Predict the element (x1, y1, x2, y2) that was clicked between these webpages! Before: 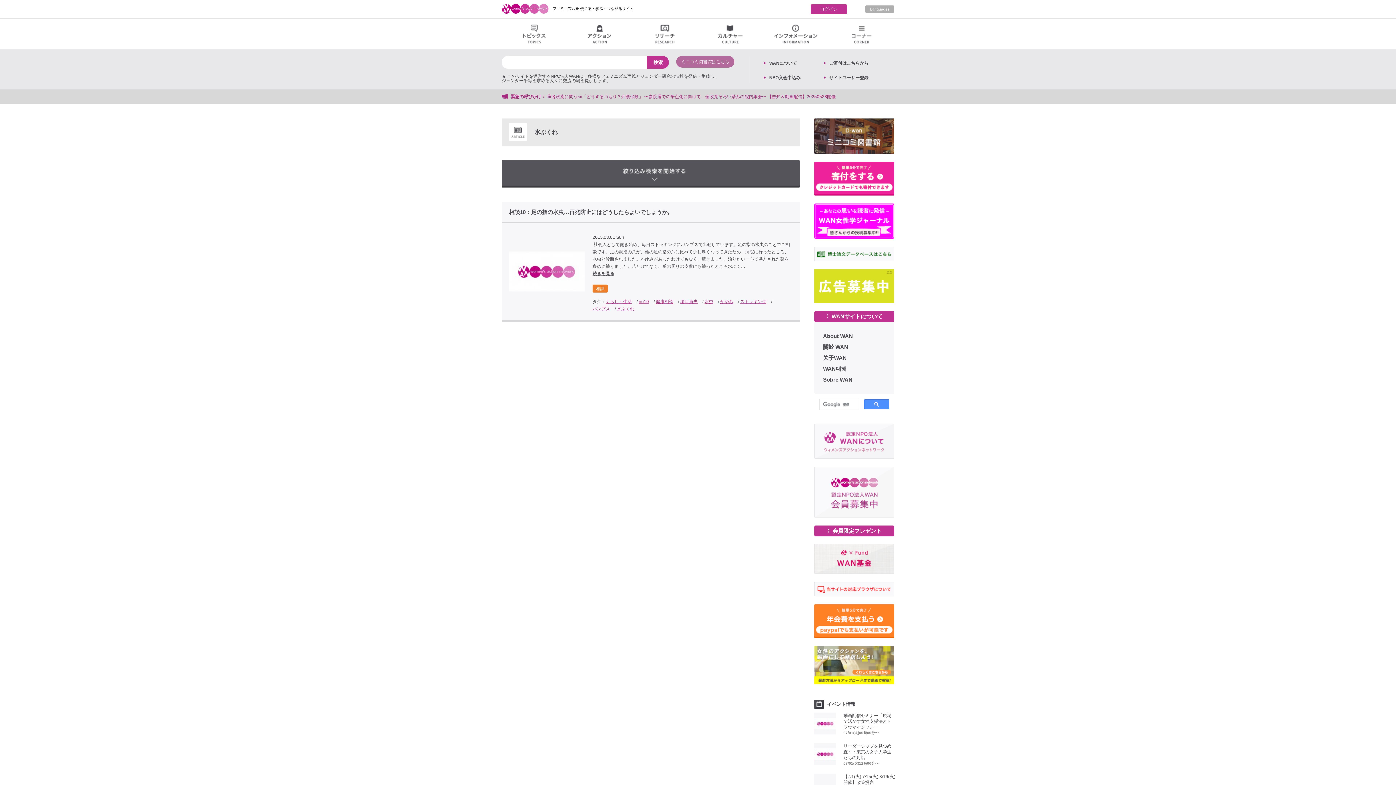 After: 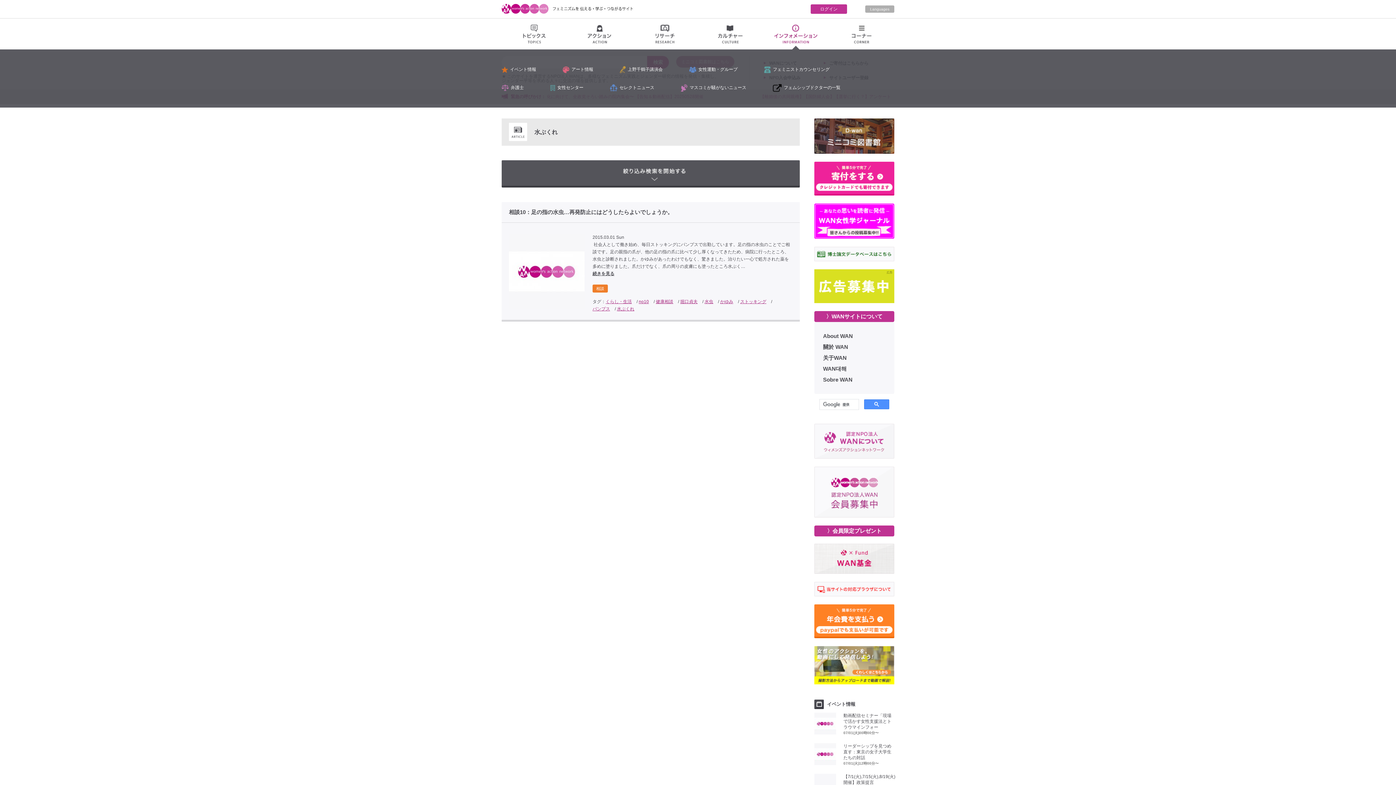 Action: bbox: (763, 18, 829, 49) label: インフォメーション